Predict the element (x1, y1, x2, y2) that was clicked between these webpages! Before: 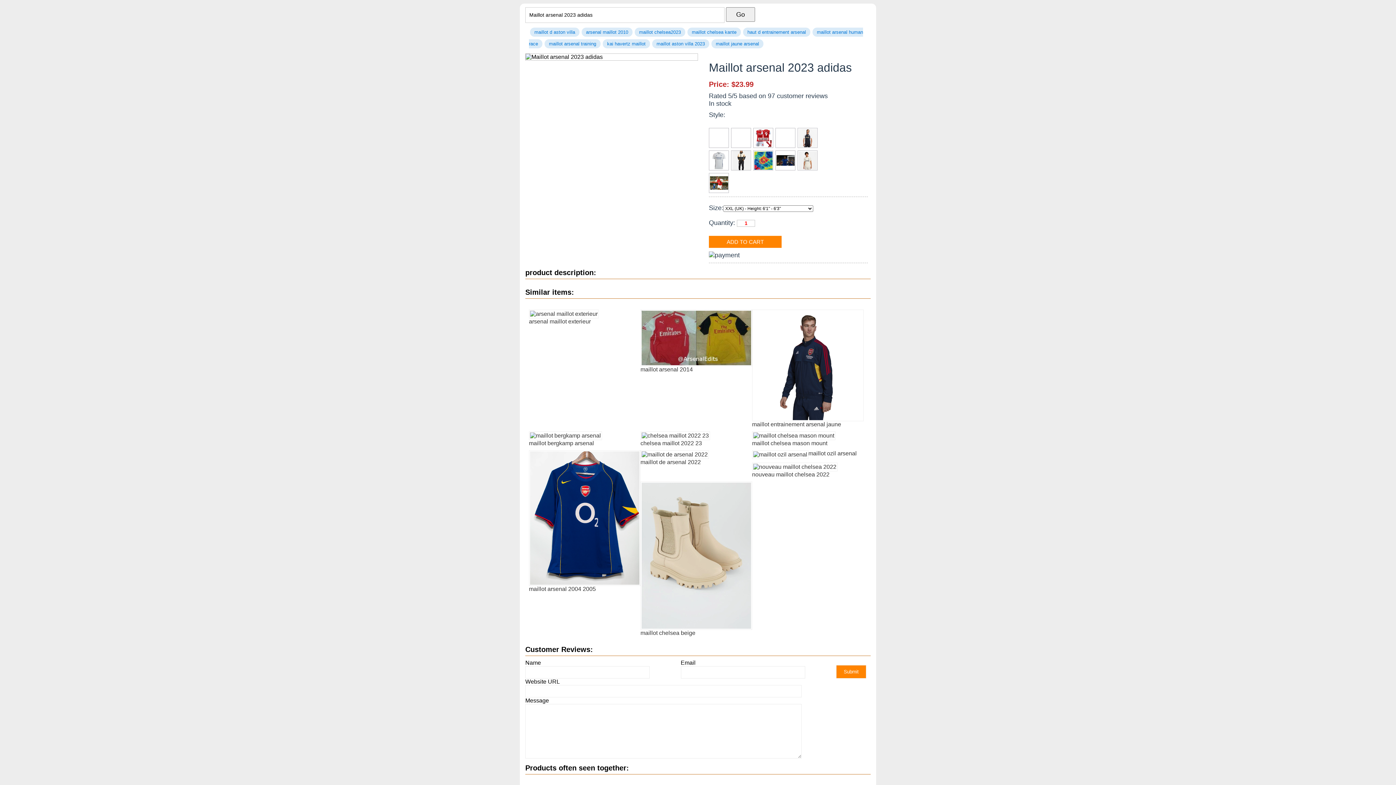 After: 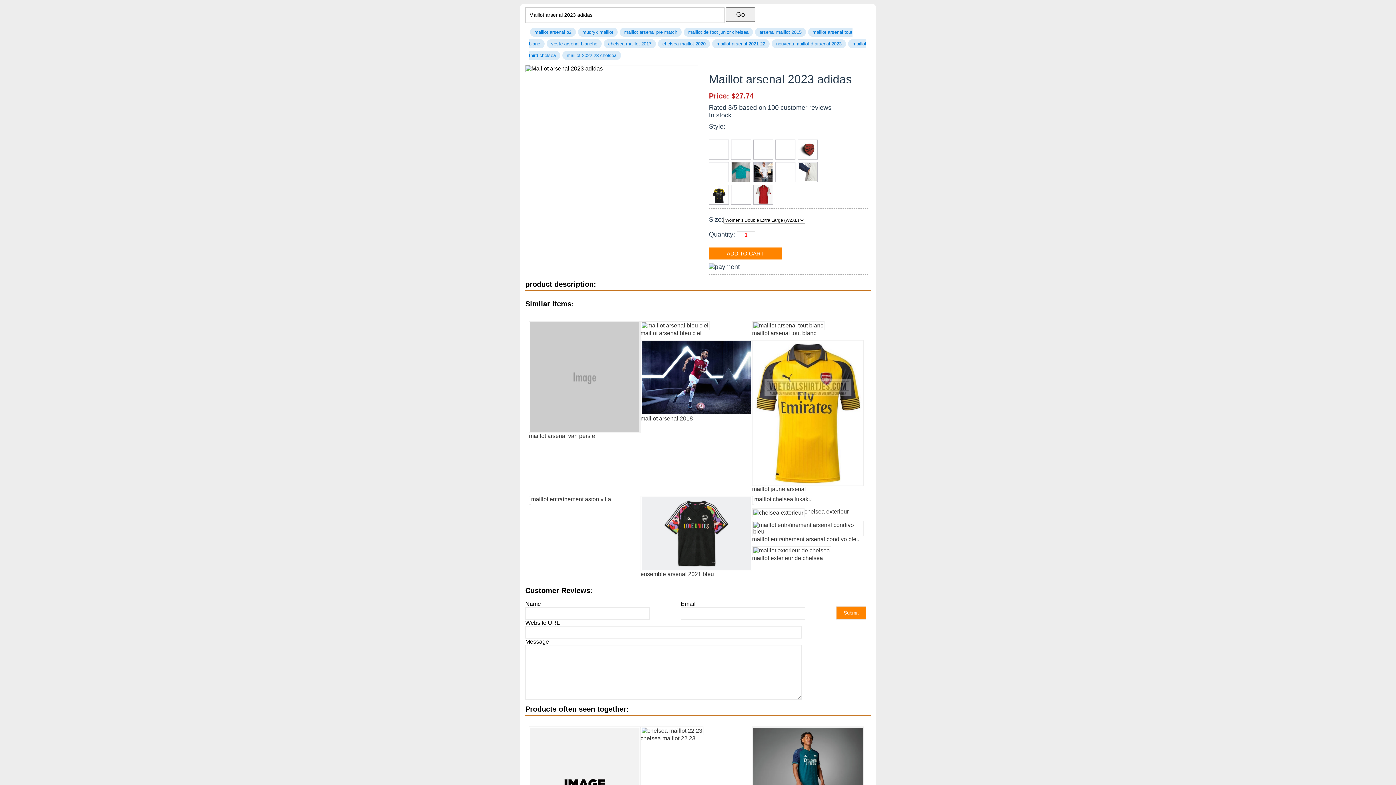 Action: bbox: (709, 236, 781, 248) label: ADD TO CART